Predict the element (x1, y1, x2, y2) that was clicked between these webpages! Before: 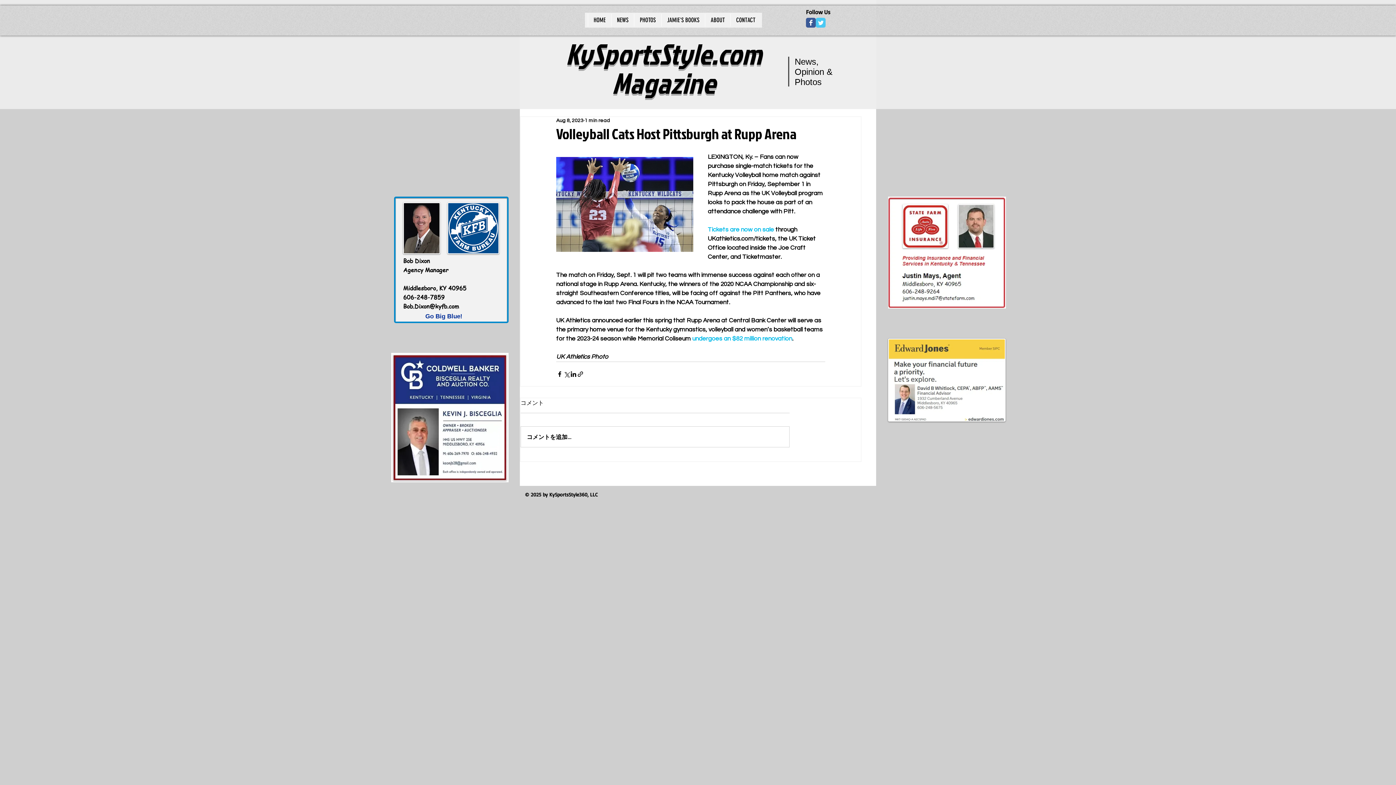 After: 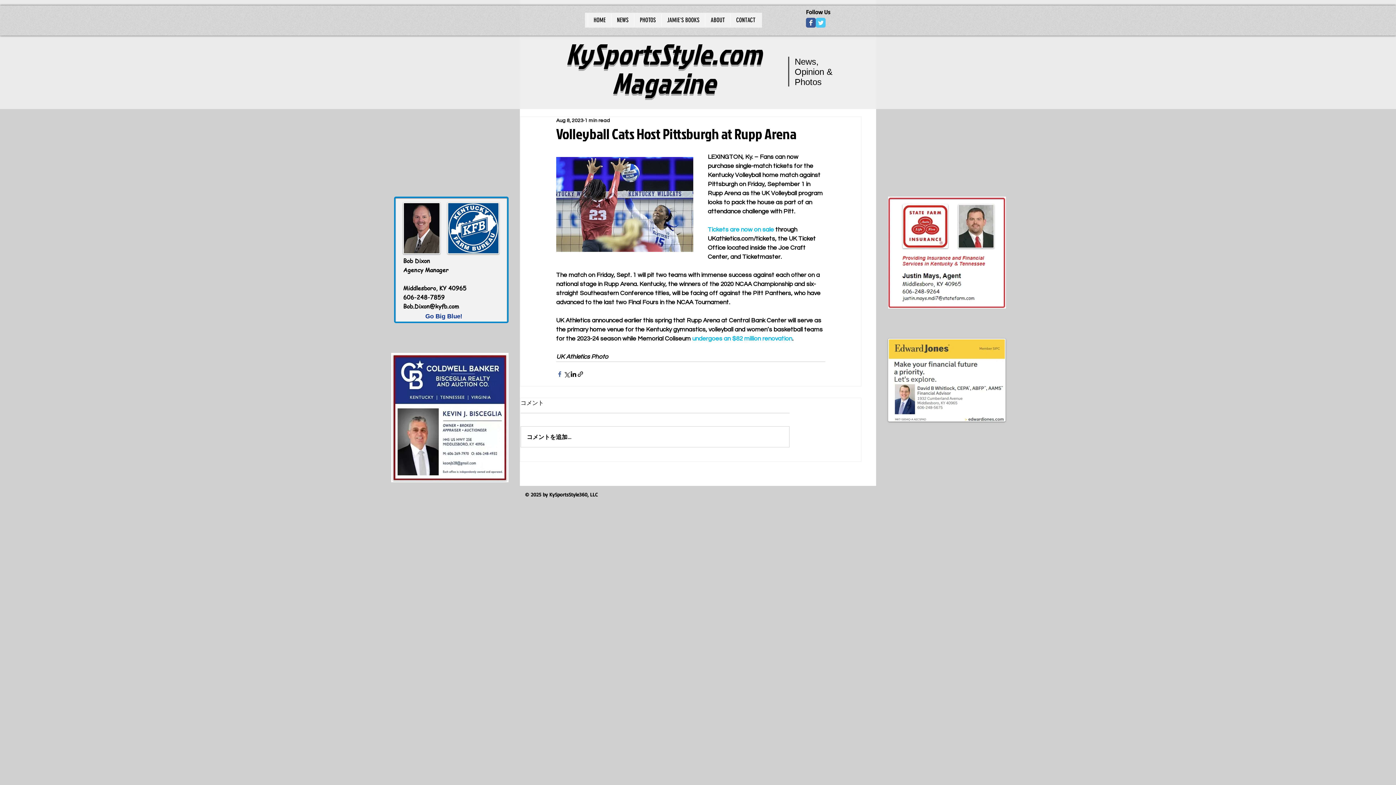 Action: bbox: (556, 370, 563, 377) label: Share via Facebook